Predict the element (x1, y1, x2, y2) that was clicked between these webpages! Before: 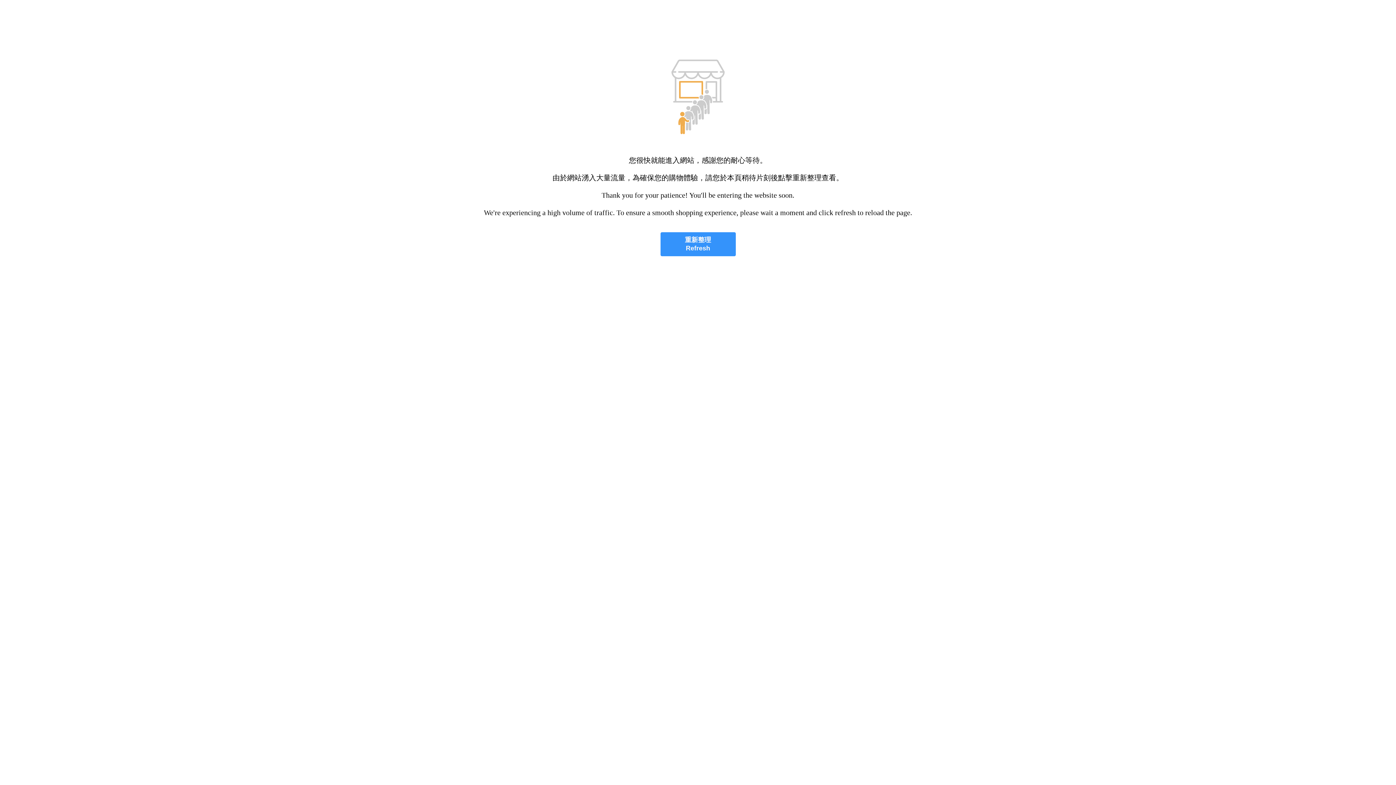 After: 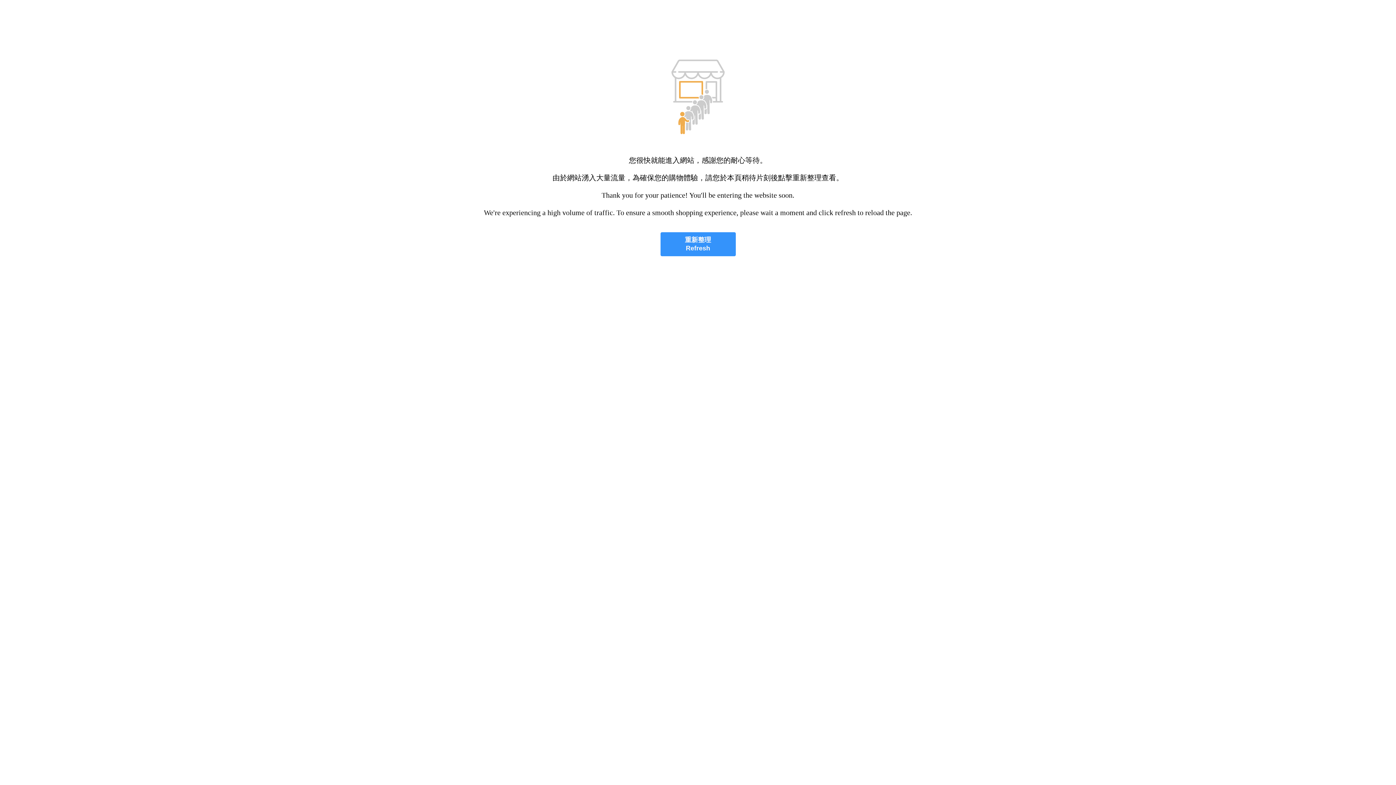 Action: bbox: (660, 232, 735, 256) label: 重新整理
Refresh